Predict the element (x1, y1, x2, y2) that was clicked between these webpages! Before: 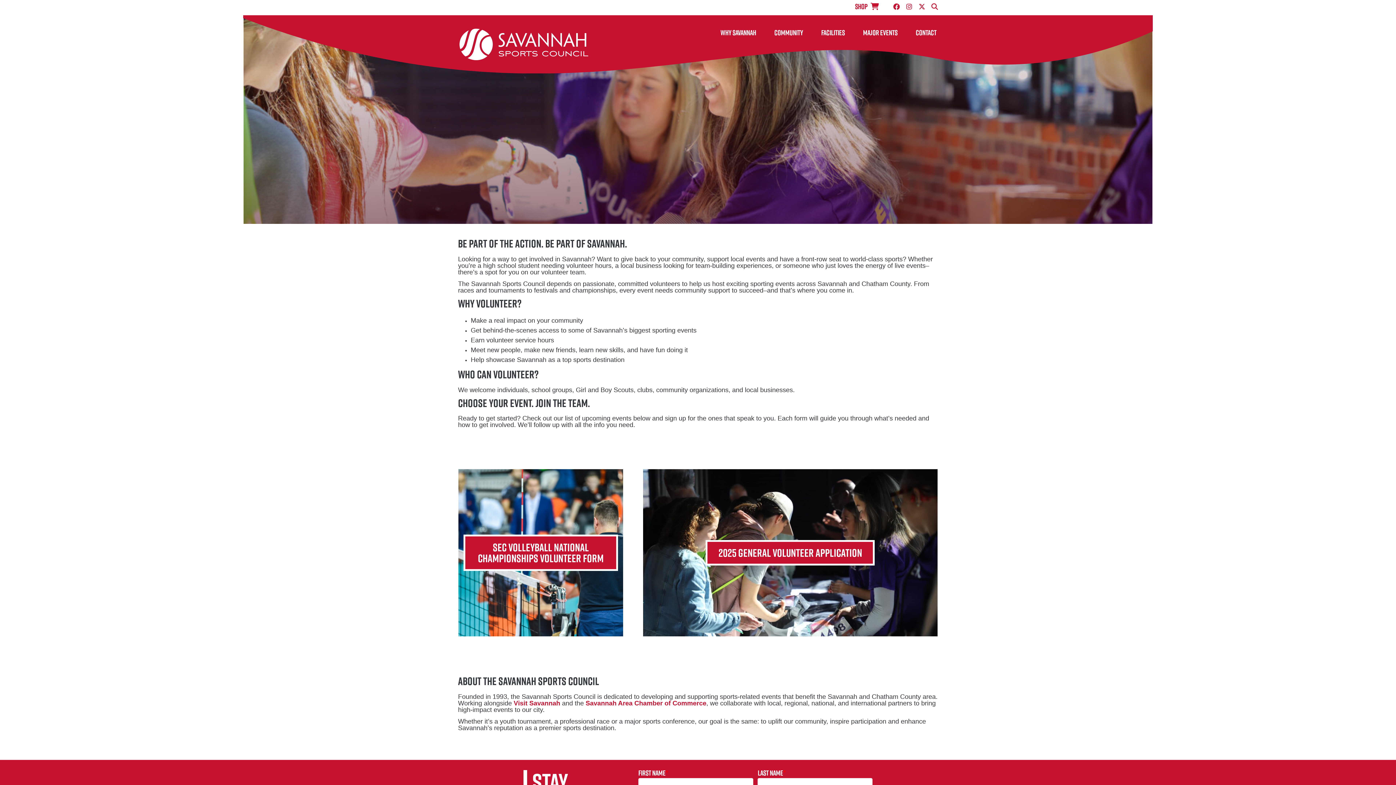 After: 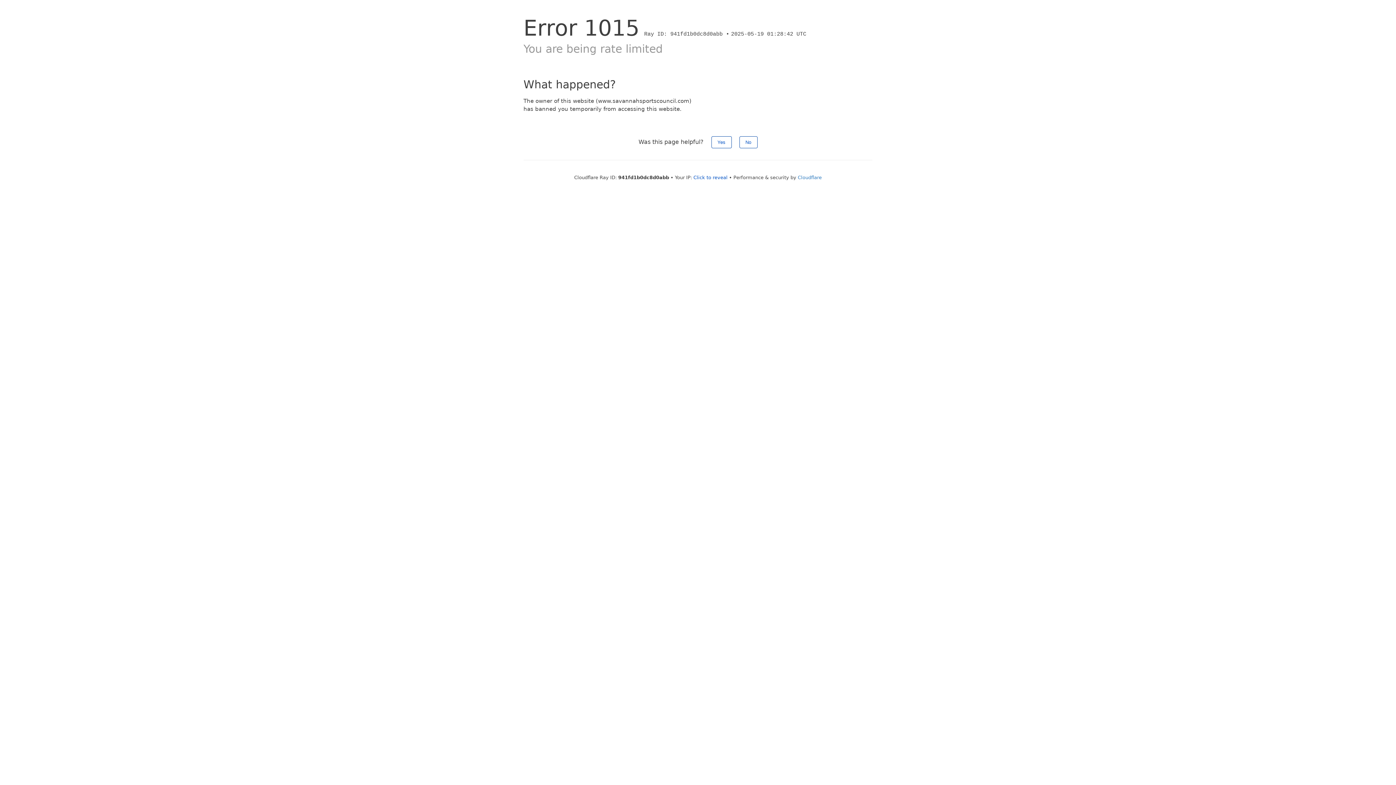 Action: label: CONTACT bbox: (907, 15, 938, 50)